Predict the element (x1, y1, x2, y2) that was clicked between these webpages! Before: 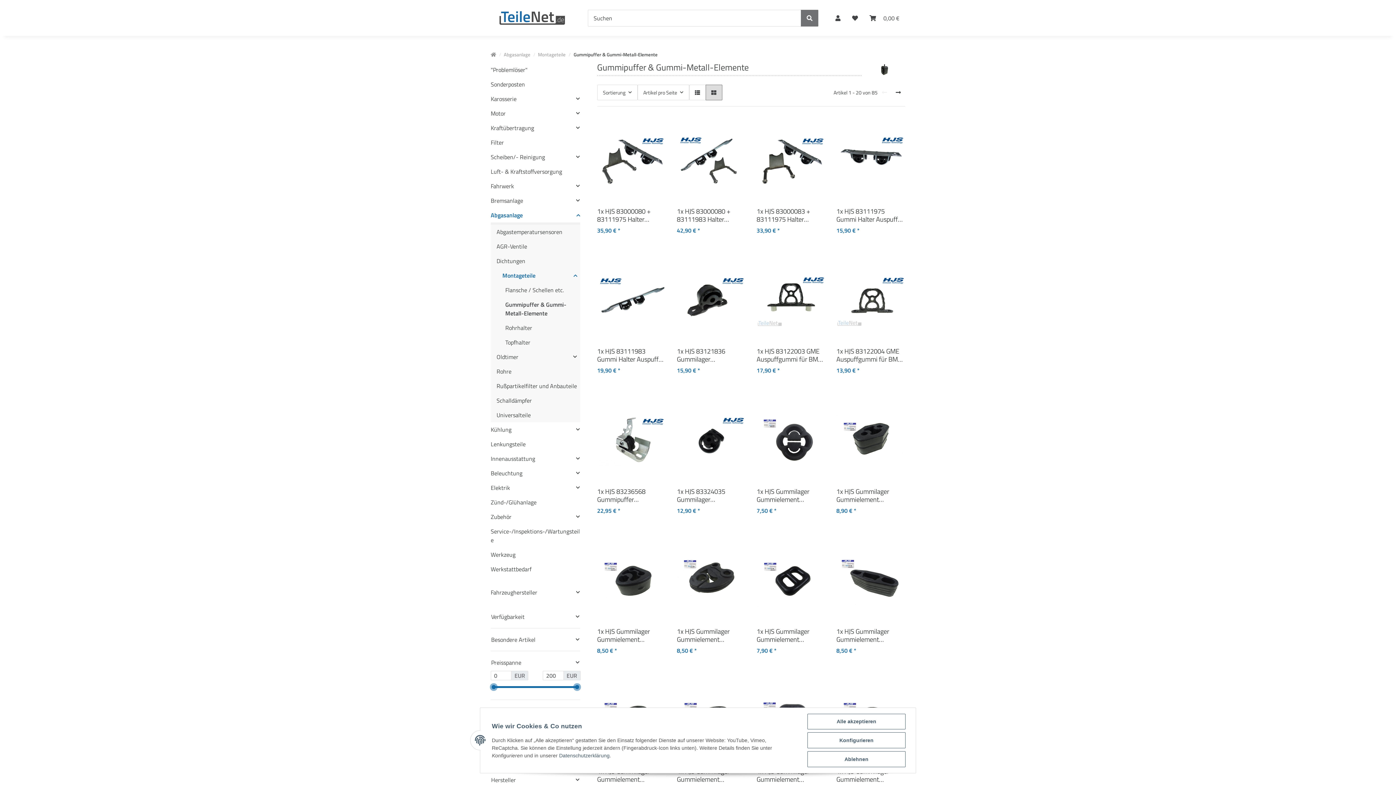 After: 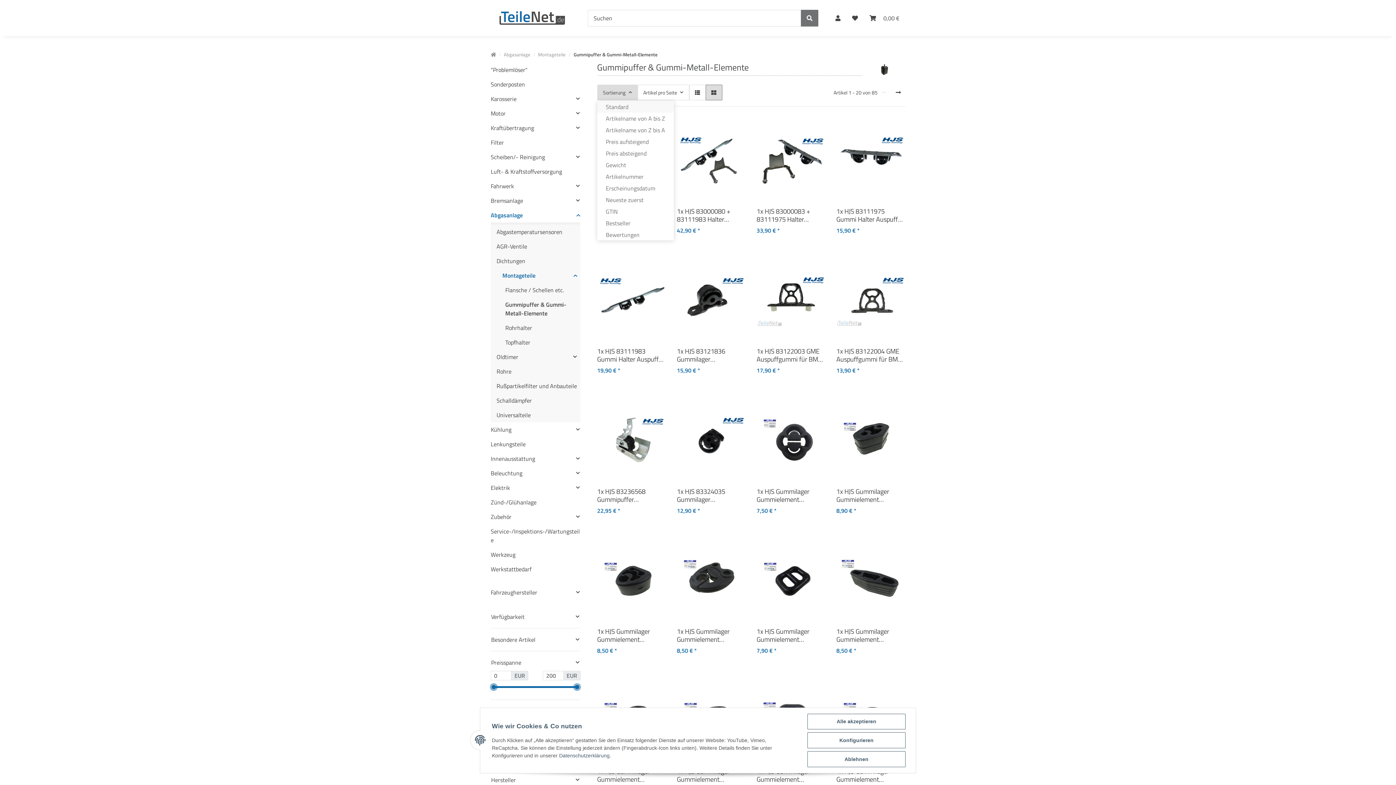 Action: bbox: (597, 84, 637, 100) label: Sortierung